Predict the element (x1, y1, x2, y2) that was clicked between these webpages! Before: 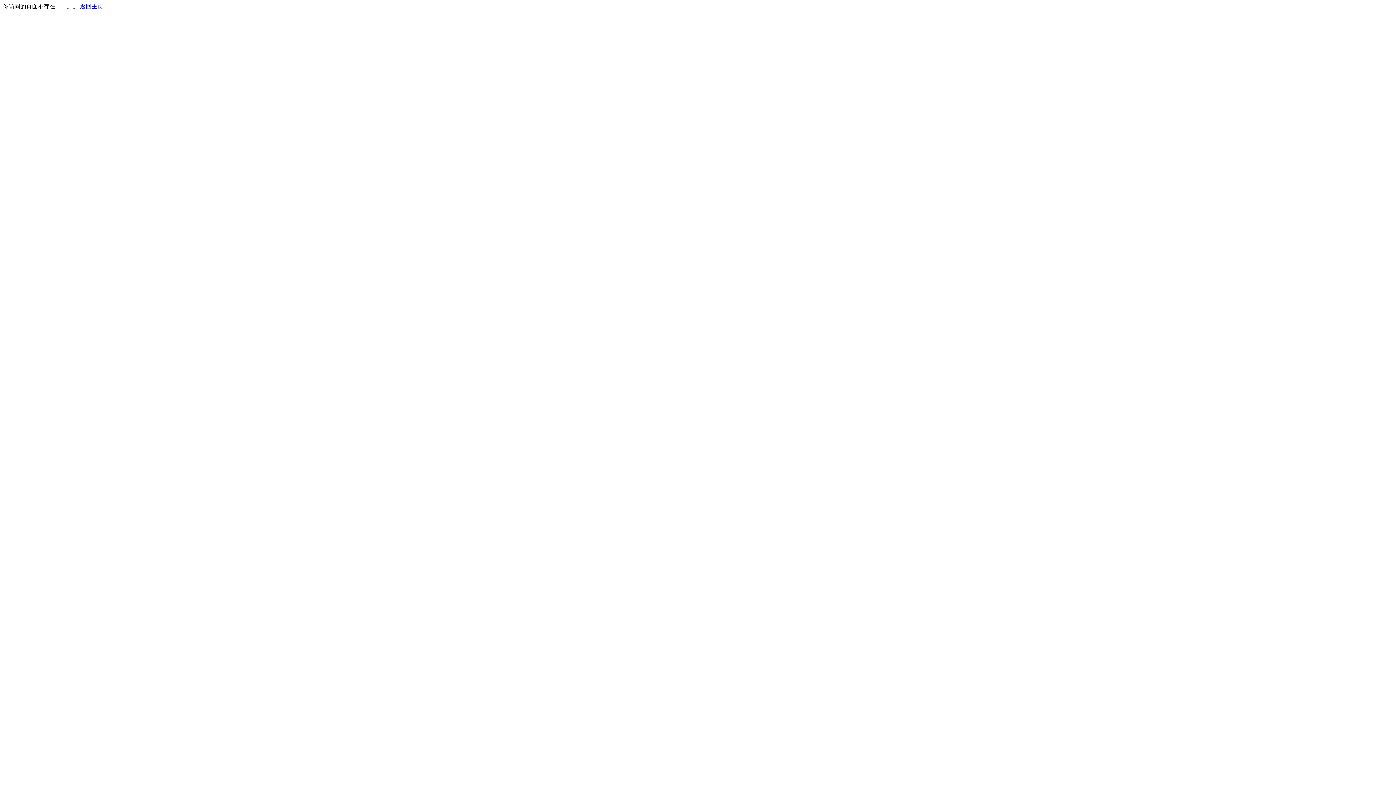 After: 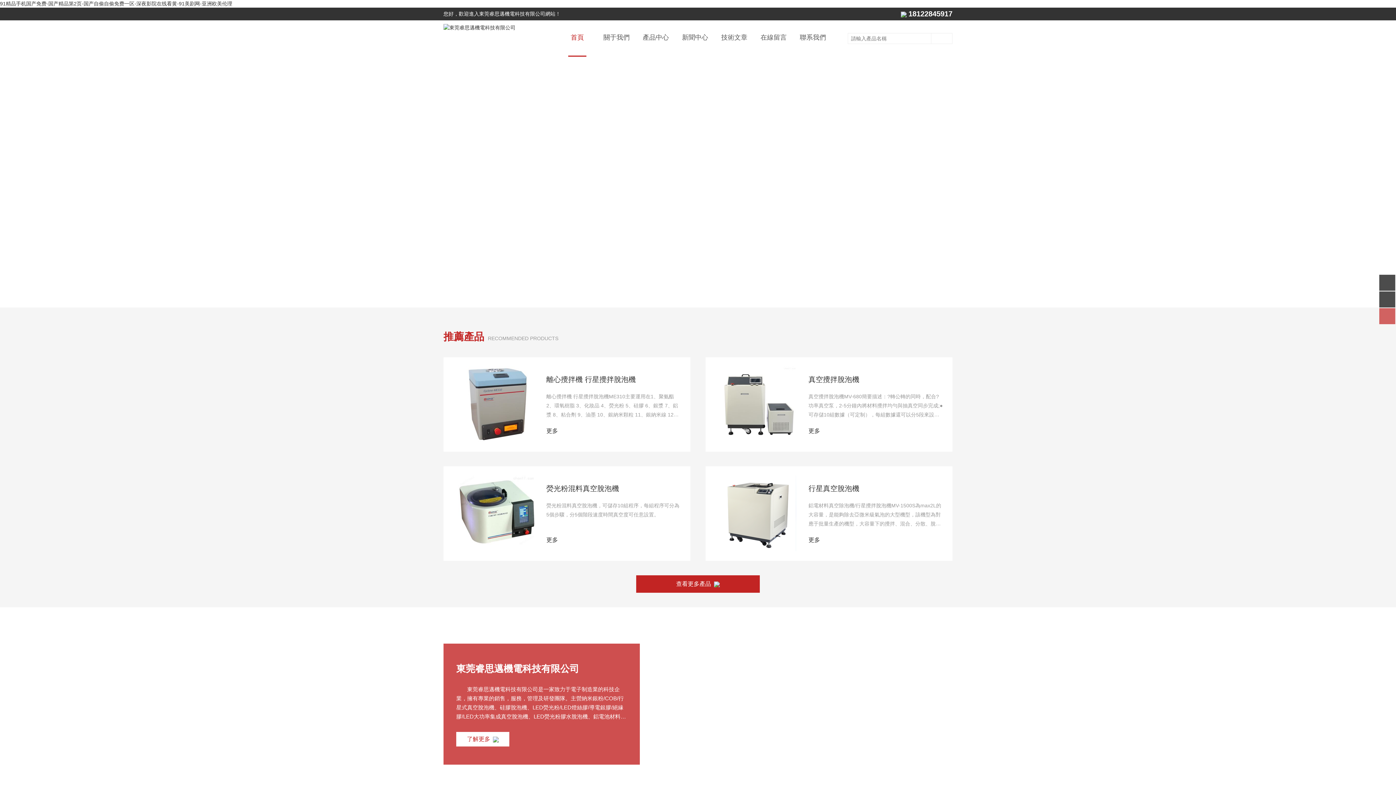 Action: label: 返回主页 bbox: (80, 3, 103, 9)